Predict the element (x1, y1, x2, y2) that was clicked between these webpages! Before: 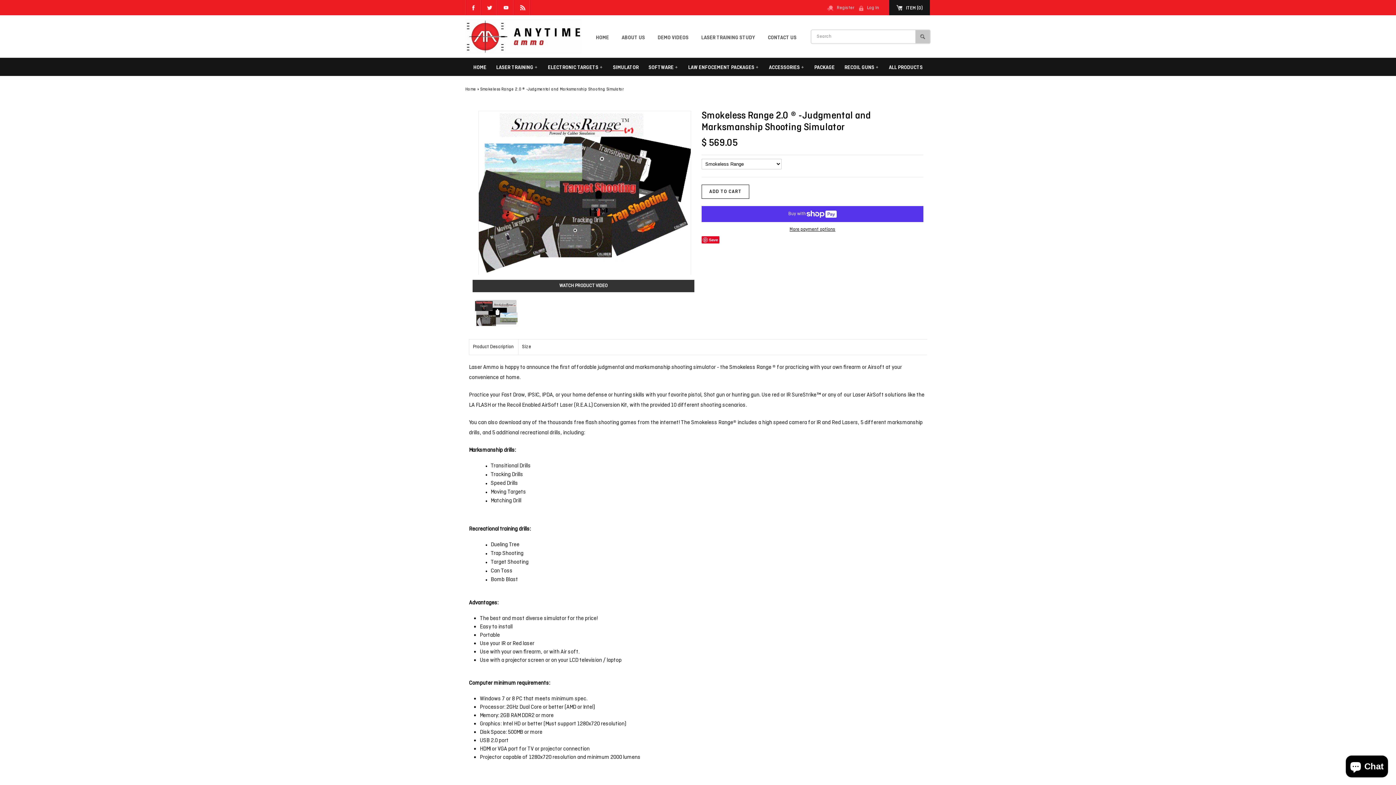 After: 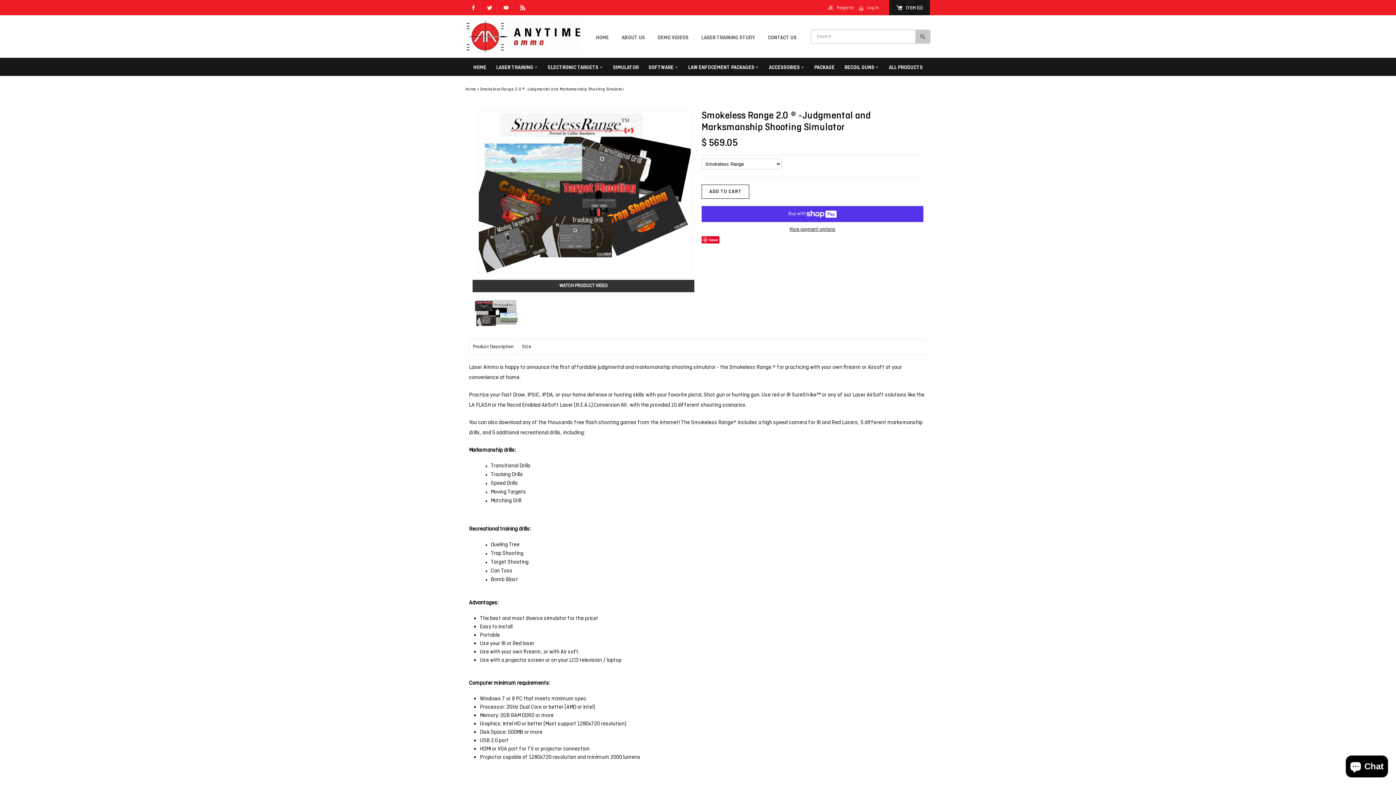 Action: bbox: (466, 0, 481, 15)